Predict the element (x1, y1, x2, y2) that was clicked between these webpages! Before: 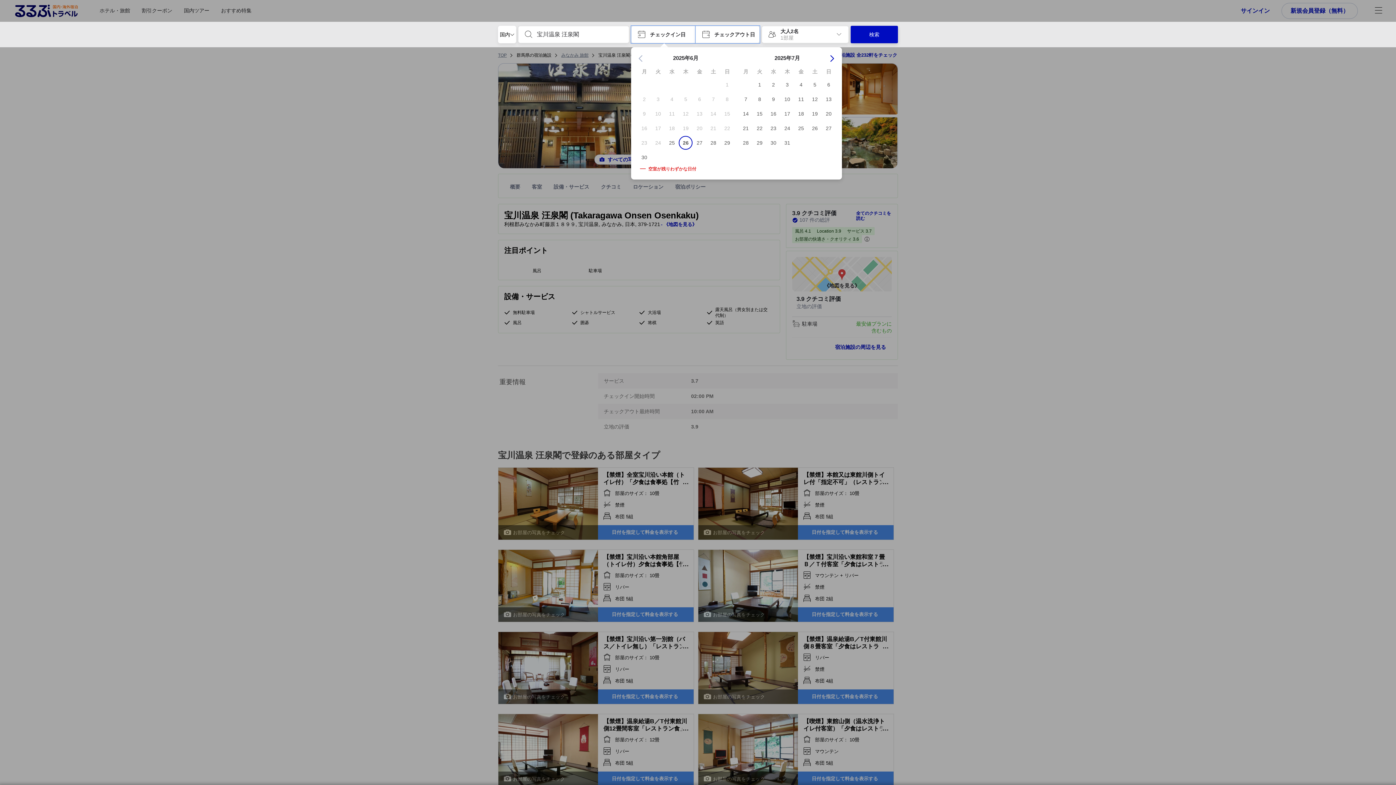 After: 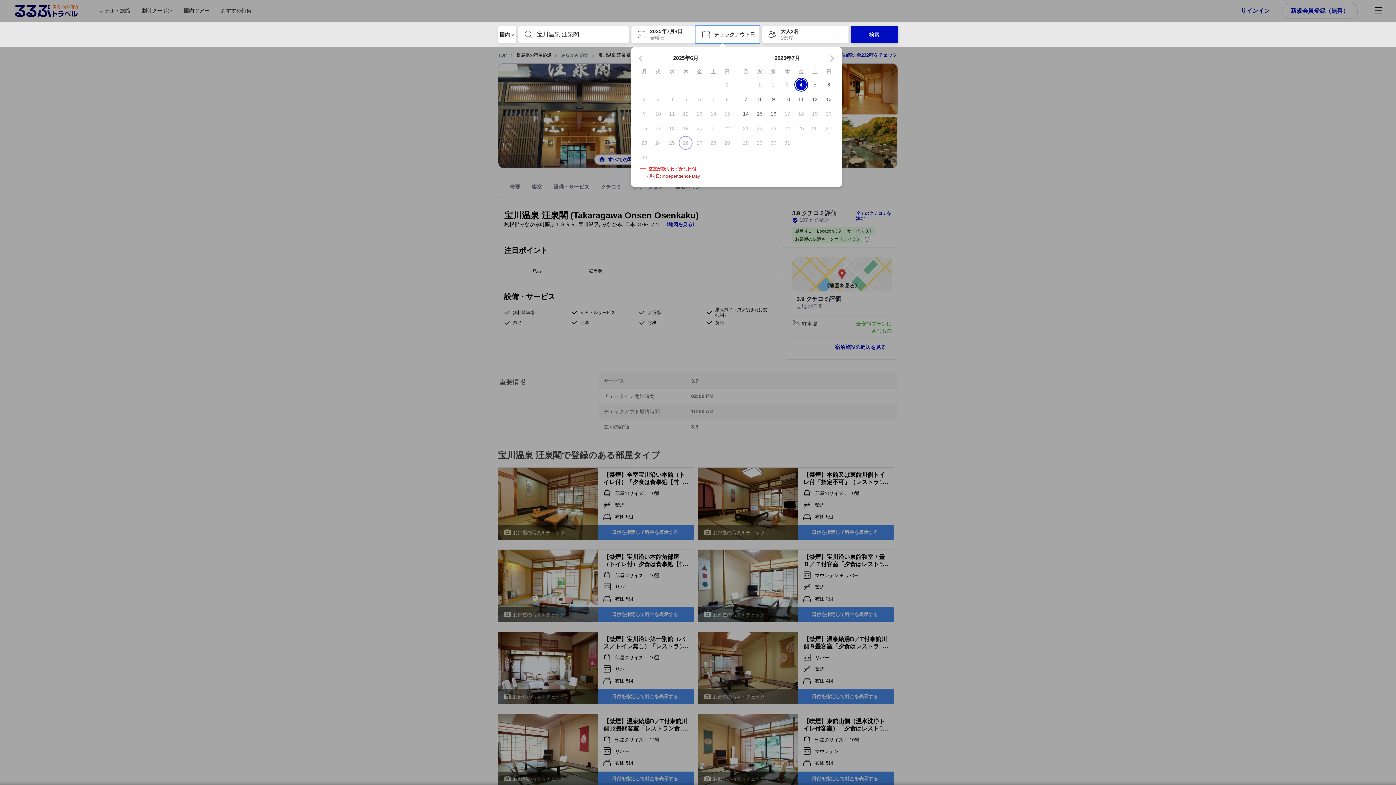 Action: label: 4 bbox: (794, 81, 808, 88)